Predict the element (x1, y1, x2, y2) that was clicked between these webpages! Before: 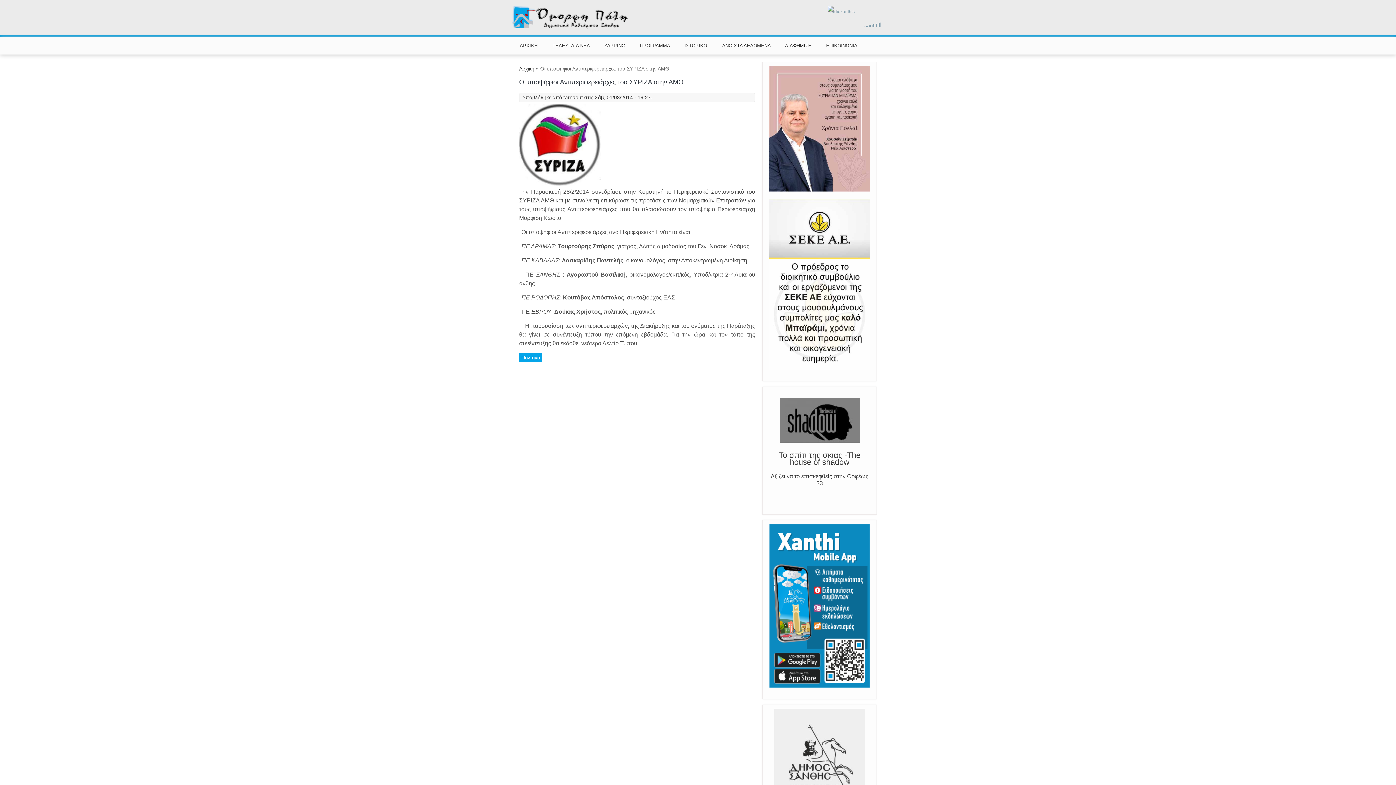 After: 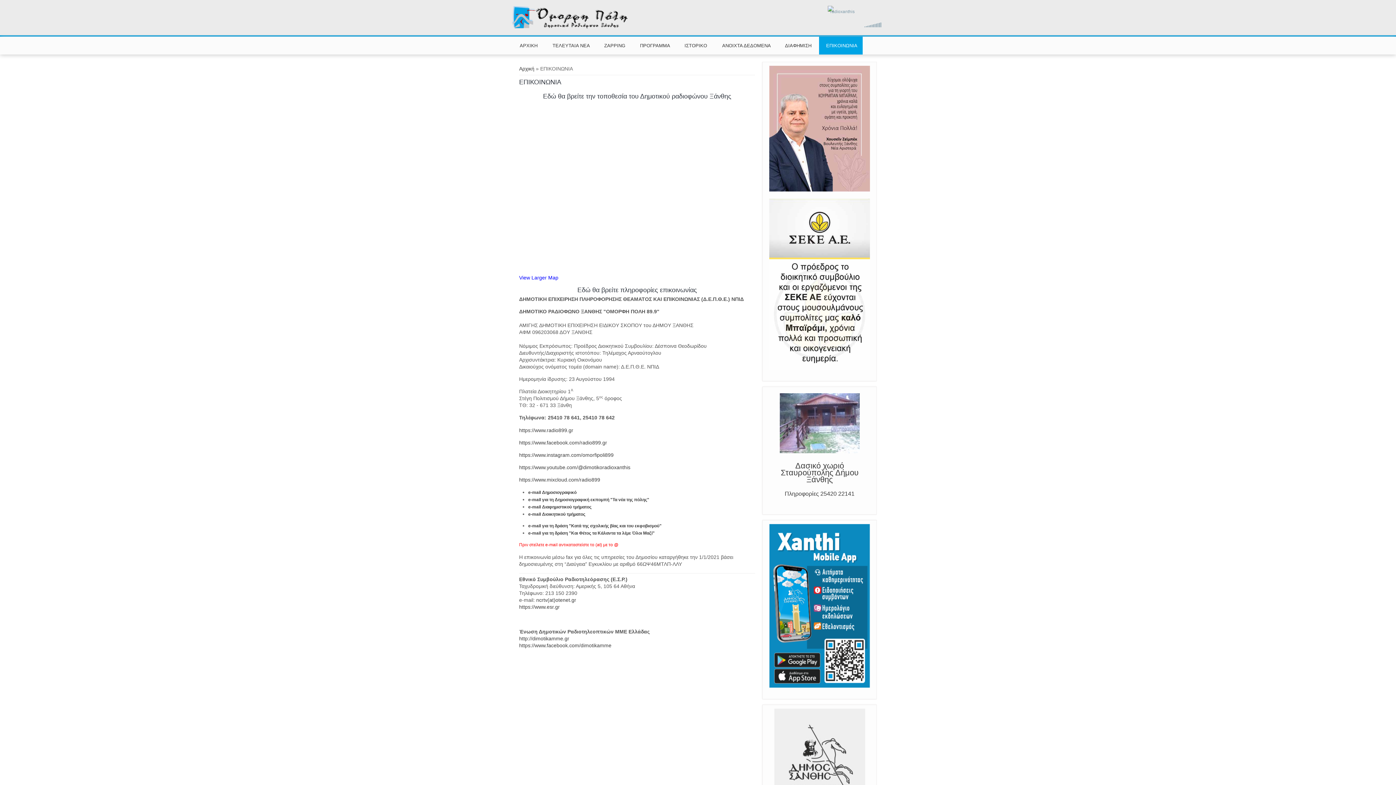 Action: label: ΕΠΙΚΟΙΝΩΝΙΑ bbox: (819, 36, 863, 54)